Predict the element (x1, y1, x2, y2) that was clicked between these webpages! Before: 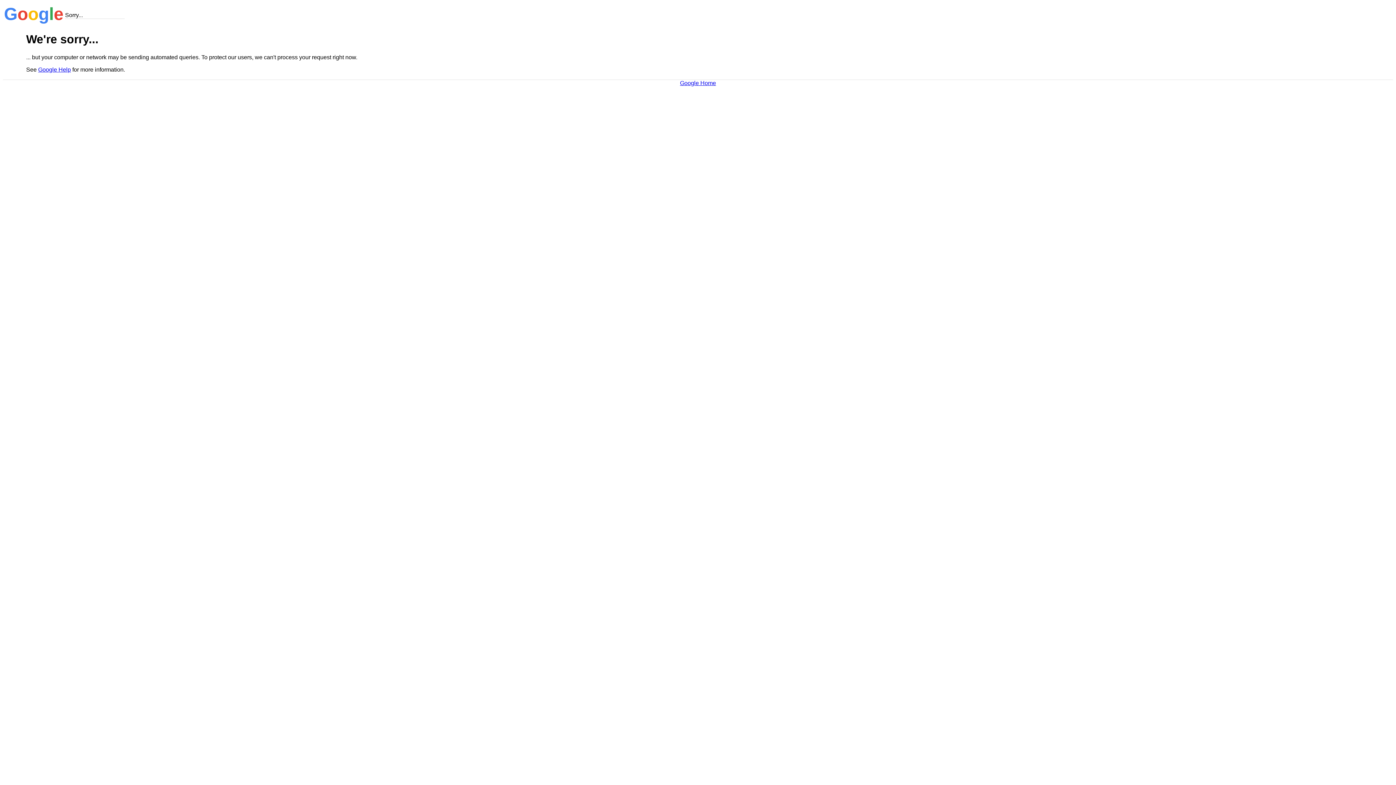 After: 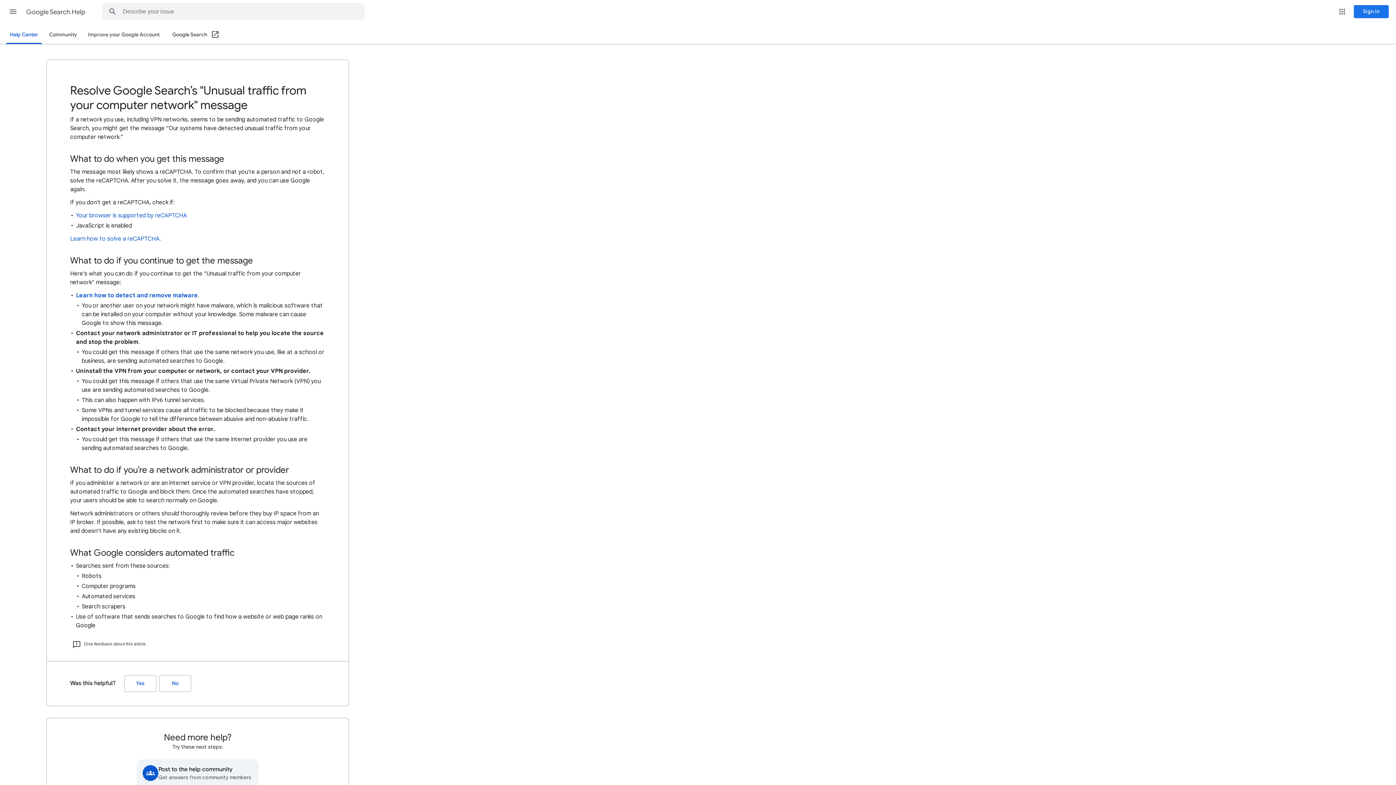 Action: label: Google Help bbox: (38, 66, 70, 72)